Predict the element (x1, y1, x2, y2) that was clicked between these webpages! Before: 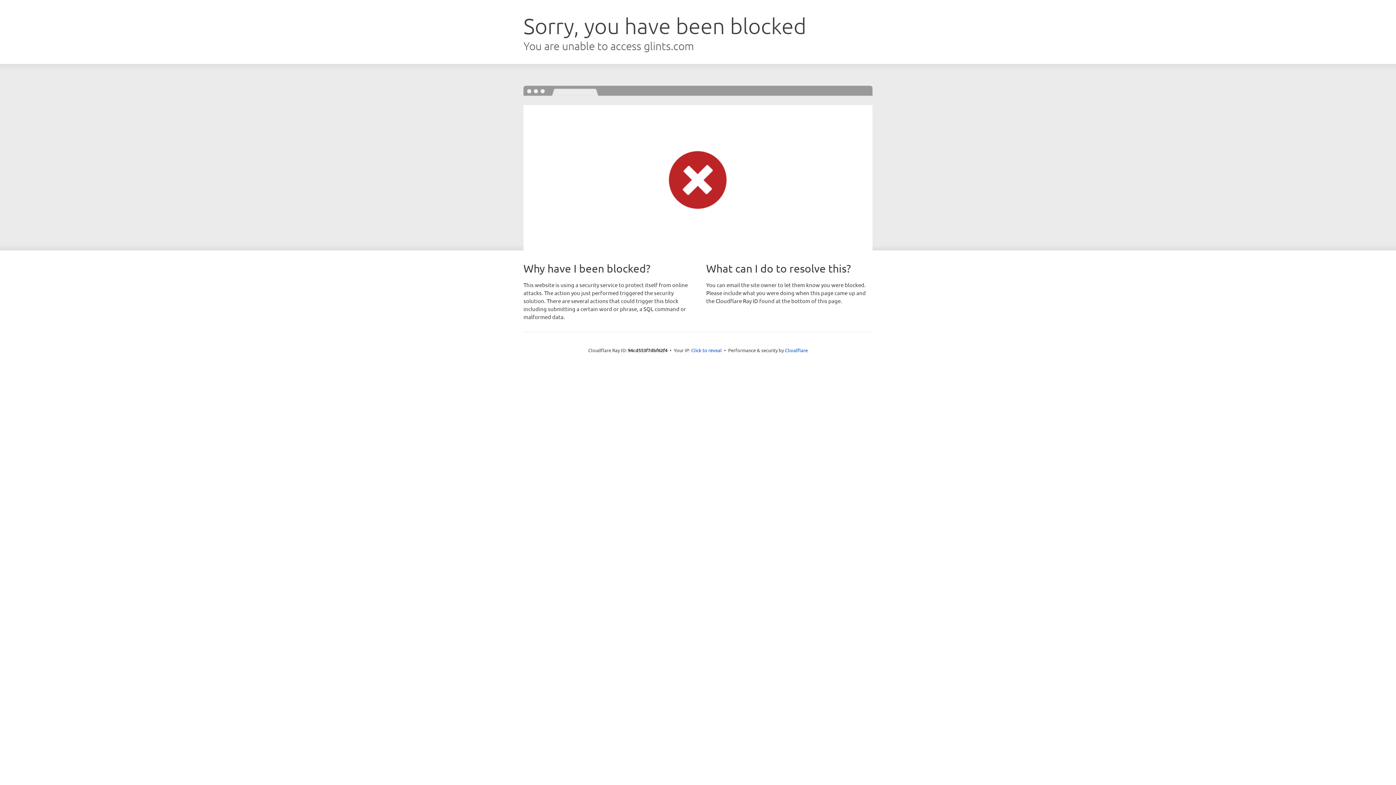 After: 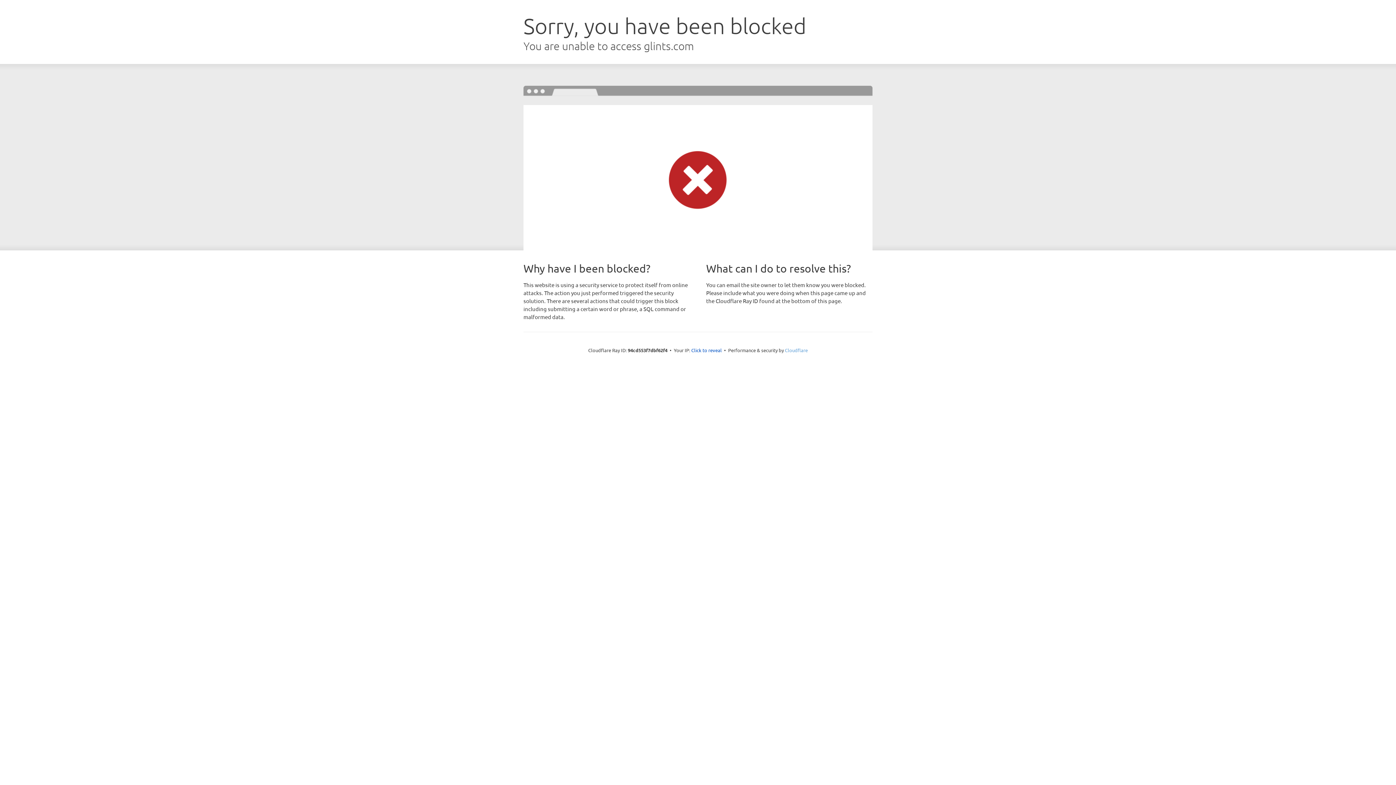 Action: label: Cloudflare bbox: (785, 347, 808, 353)